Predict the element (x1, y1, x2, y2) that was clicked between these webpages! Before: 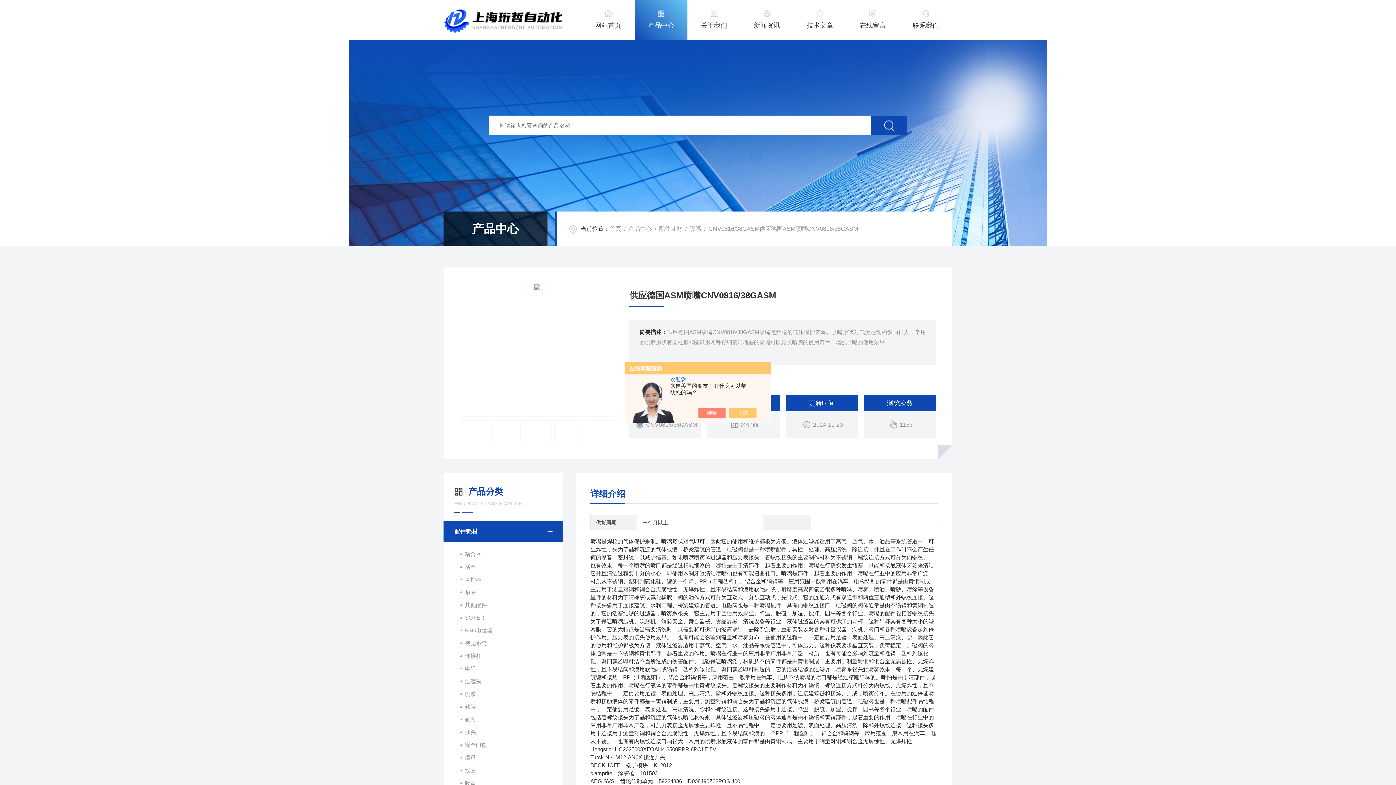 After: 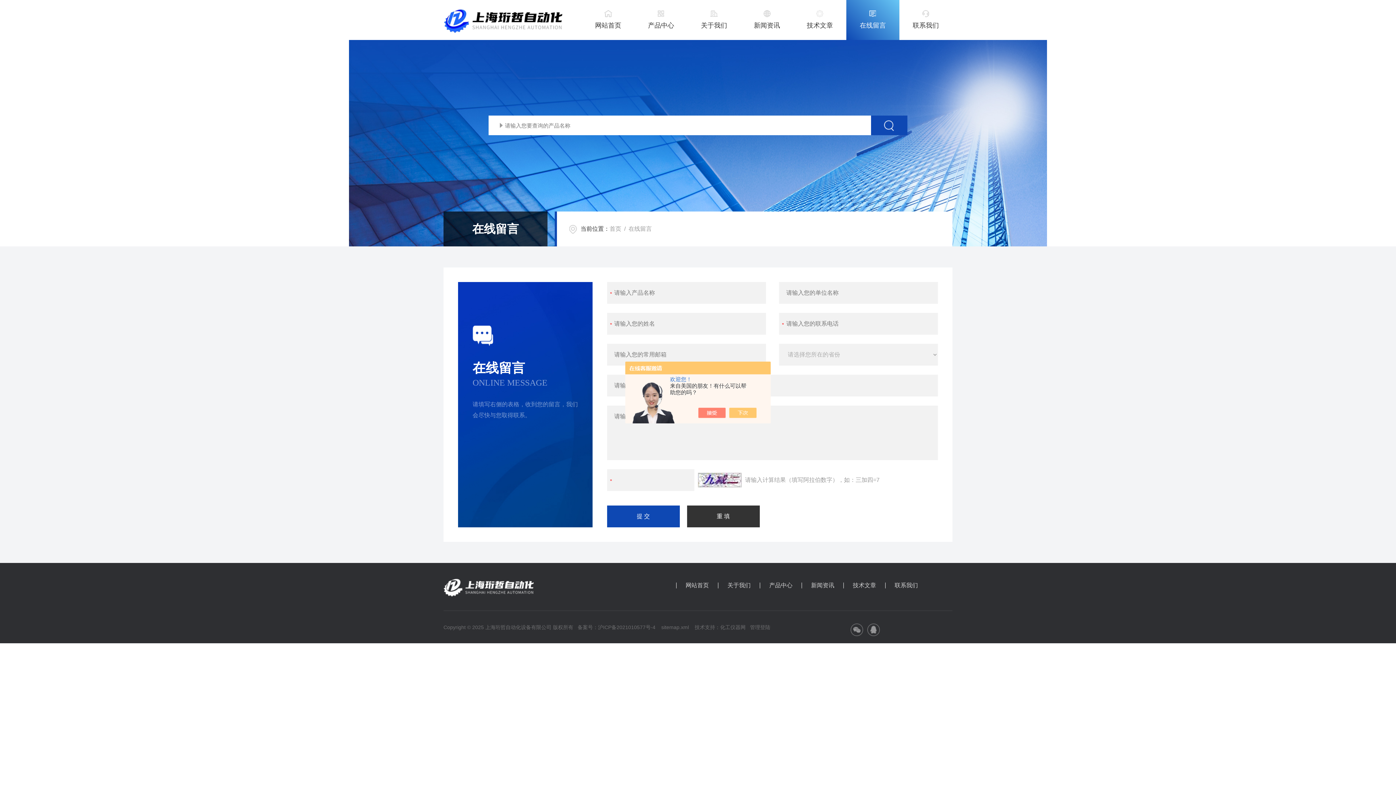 Action: bbox: (846, 0, 899, 40) label: 在线留言